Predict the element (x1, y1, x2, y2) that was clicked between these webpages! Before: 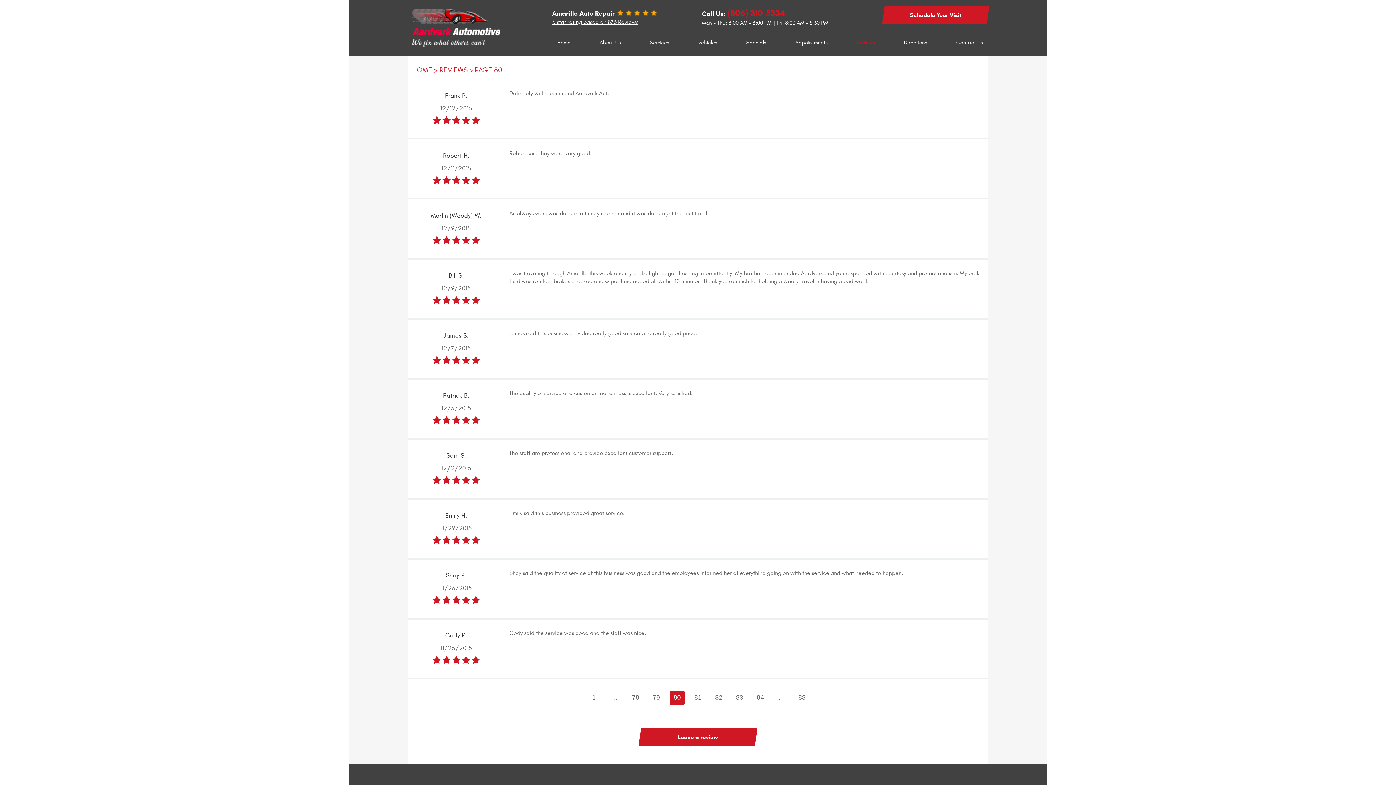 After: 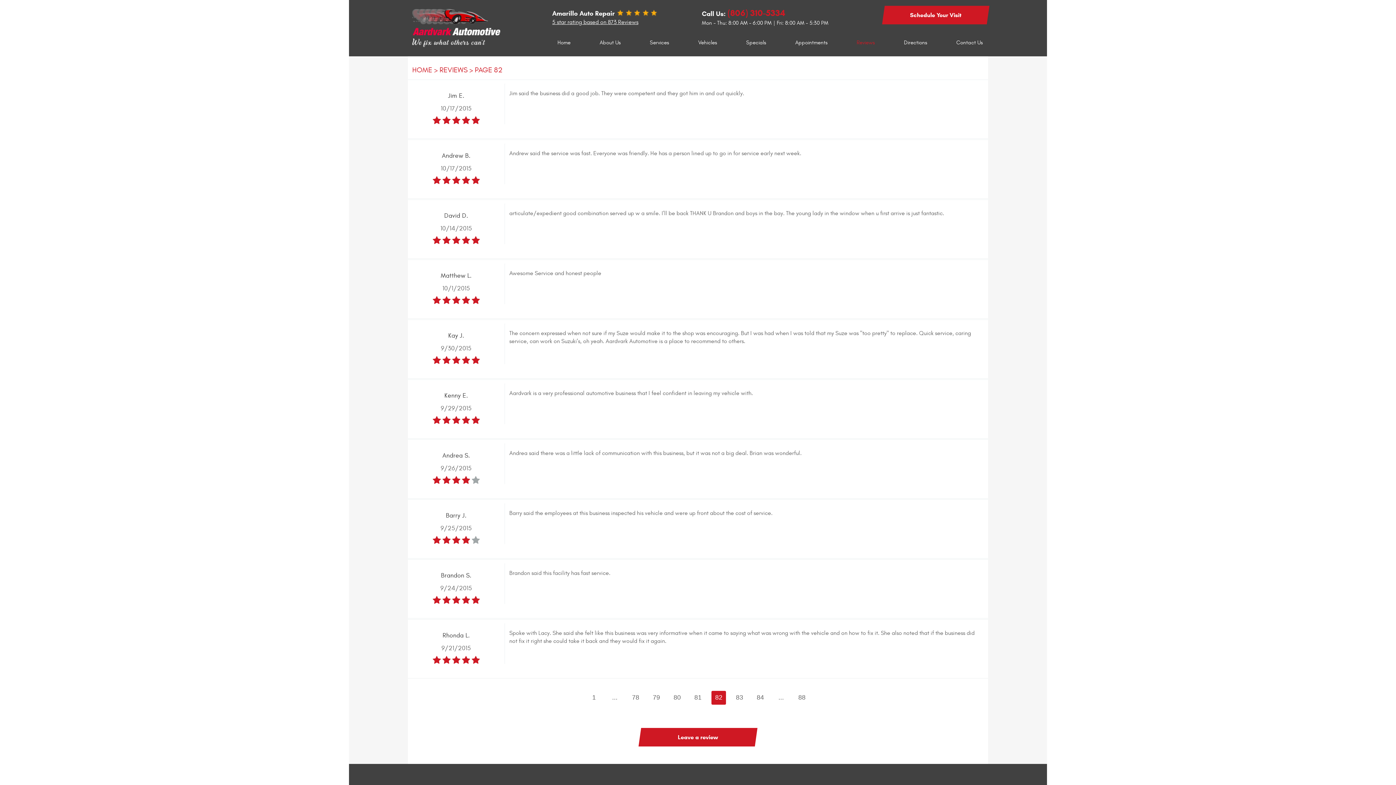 Action: label: 82 bbox: (711, 691, 726, 705)